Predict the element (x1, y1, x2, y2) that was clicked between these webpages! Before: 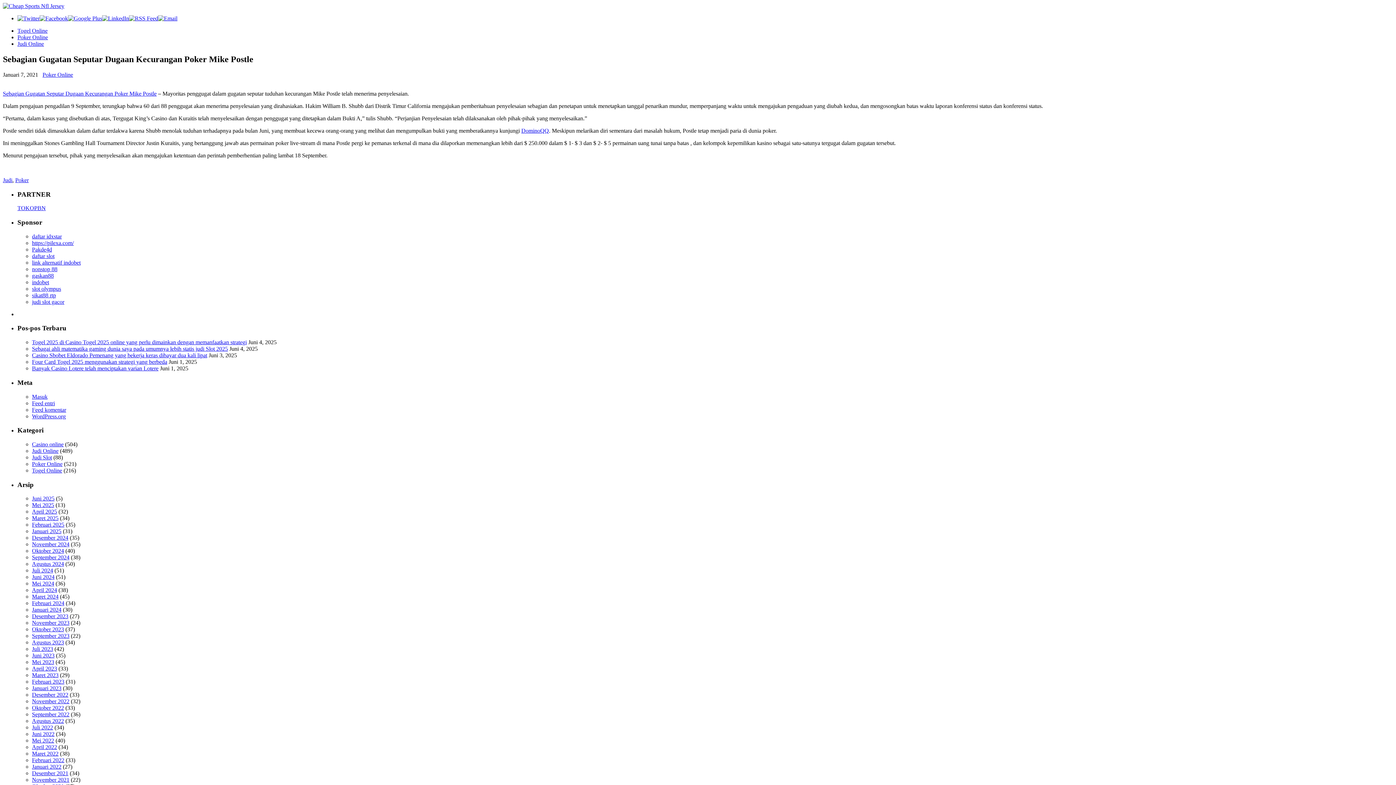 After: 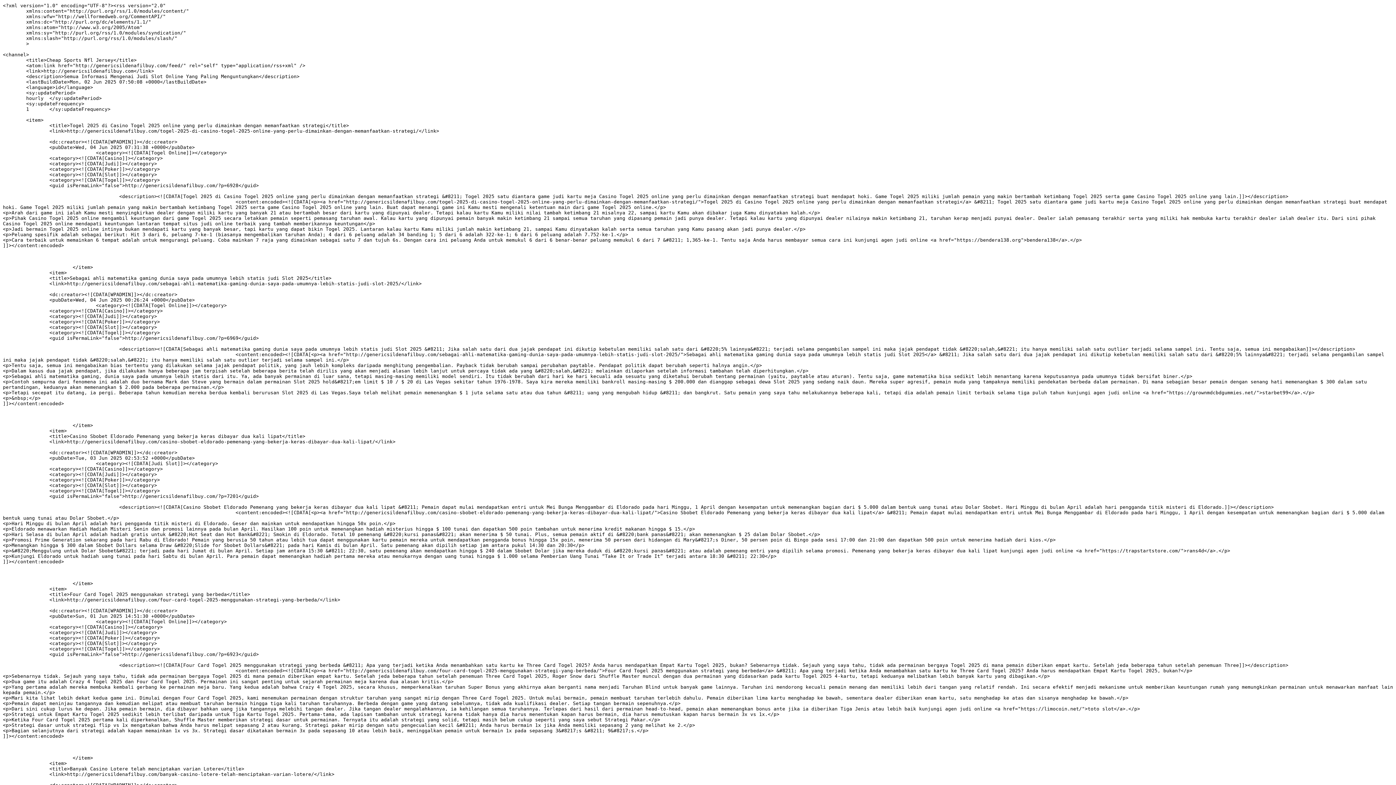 Action: label: Feed entri bbox: (32, 400, 54, 406)